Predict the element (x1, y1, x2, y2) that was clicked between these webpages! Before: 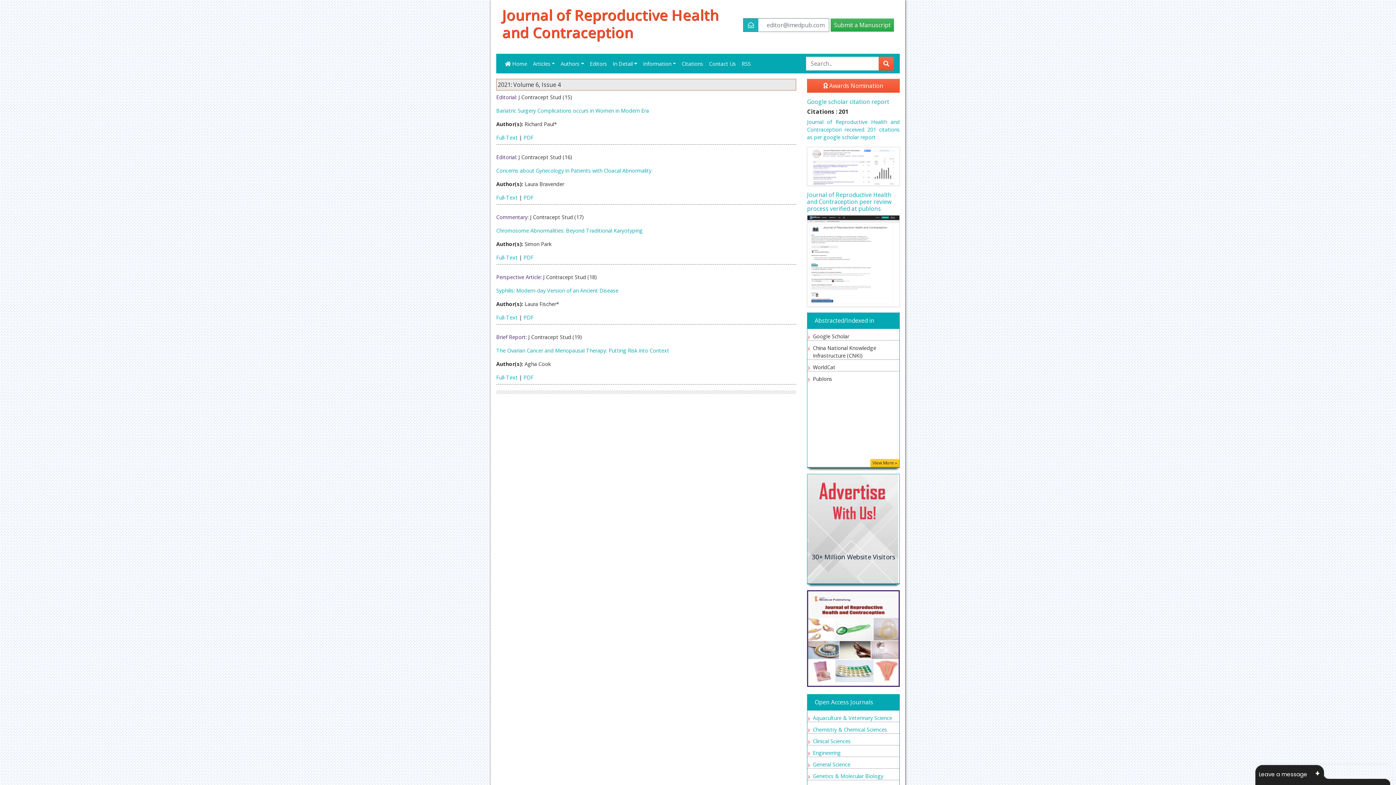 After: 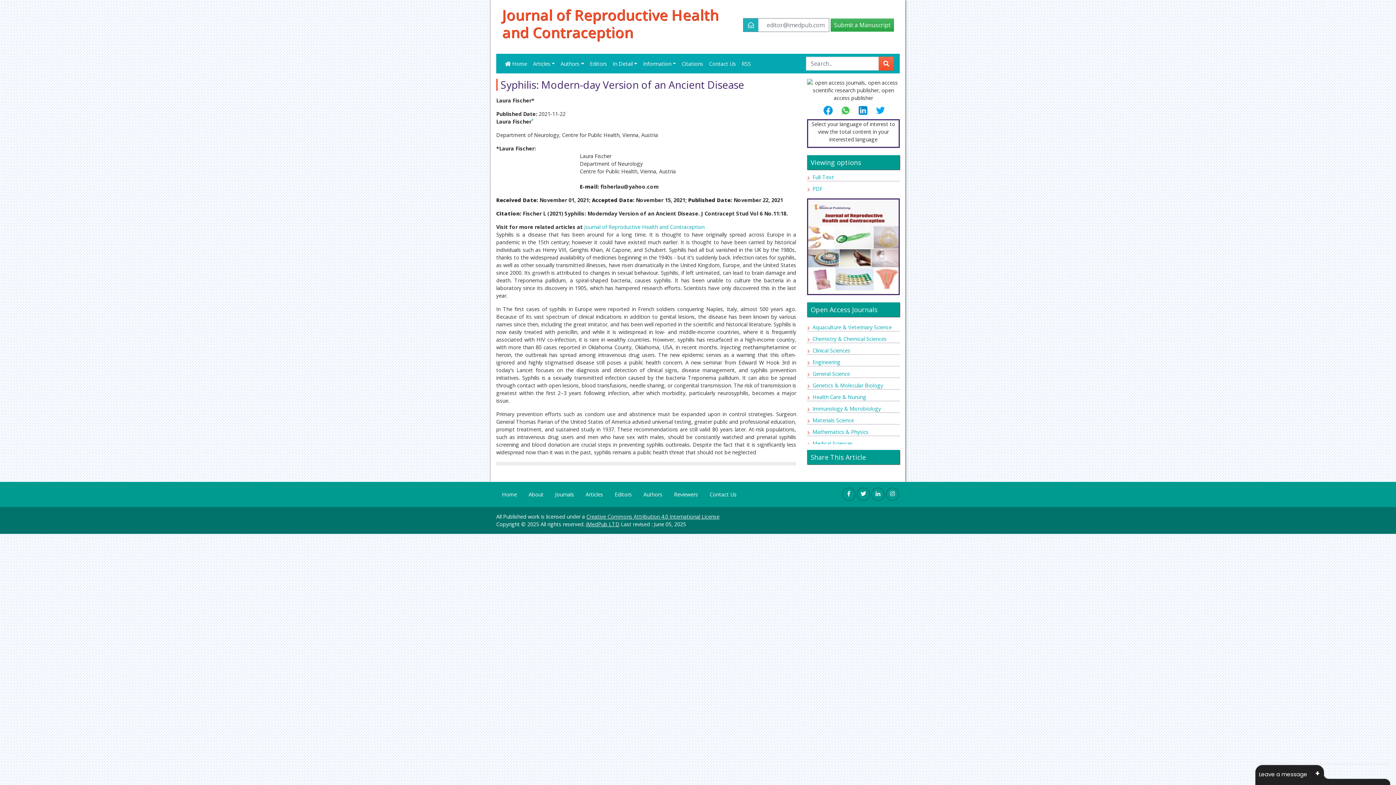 Action: bbox: (496, 287, 618, 294) label: Syphilis: Modern-day Version of an Ancient Disease